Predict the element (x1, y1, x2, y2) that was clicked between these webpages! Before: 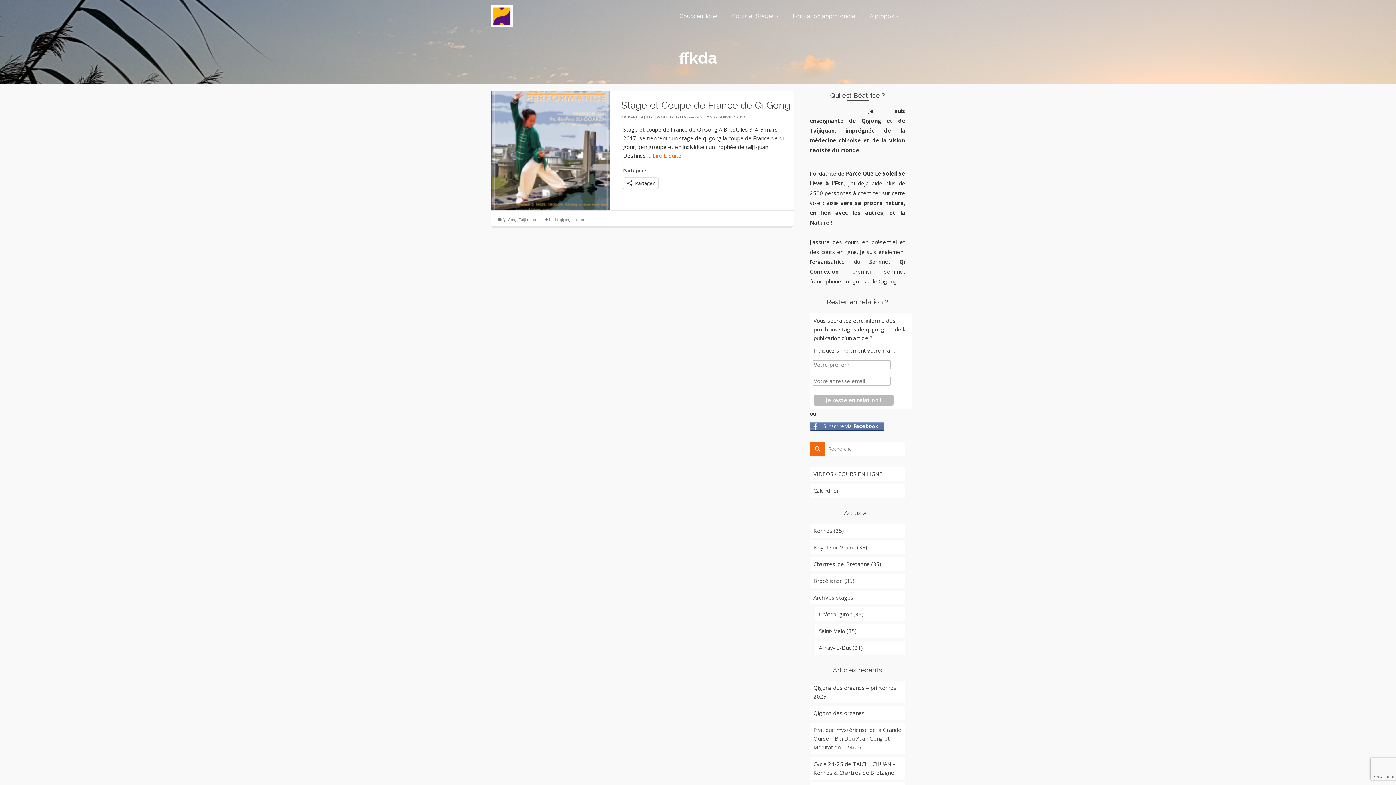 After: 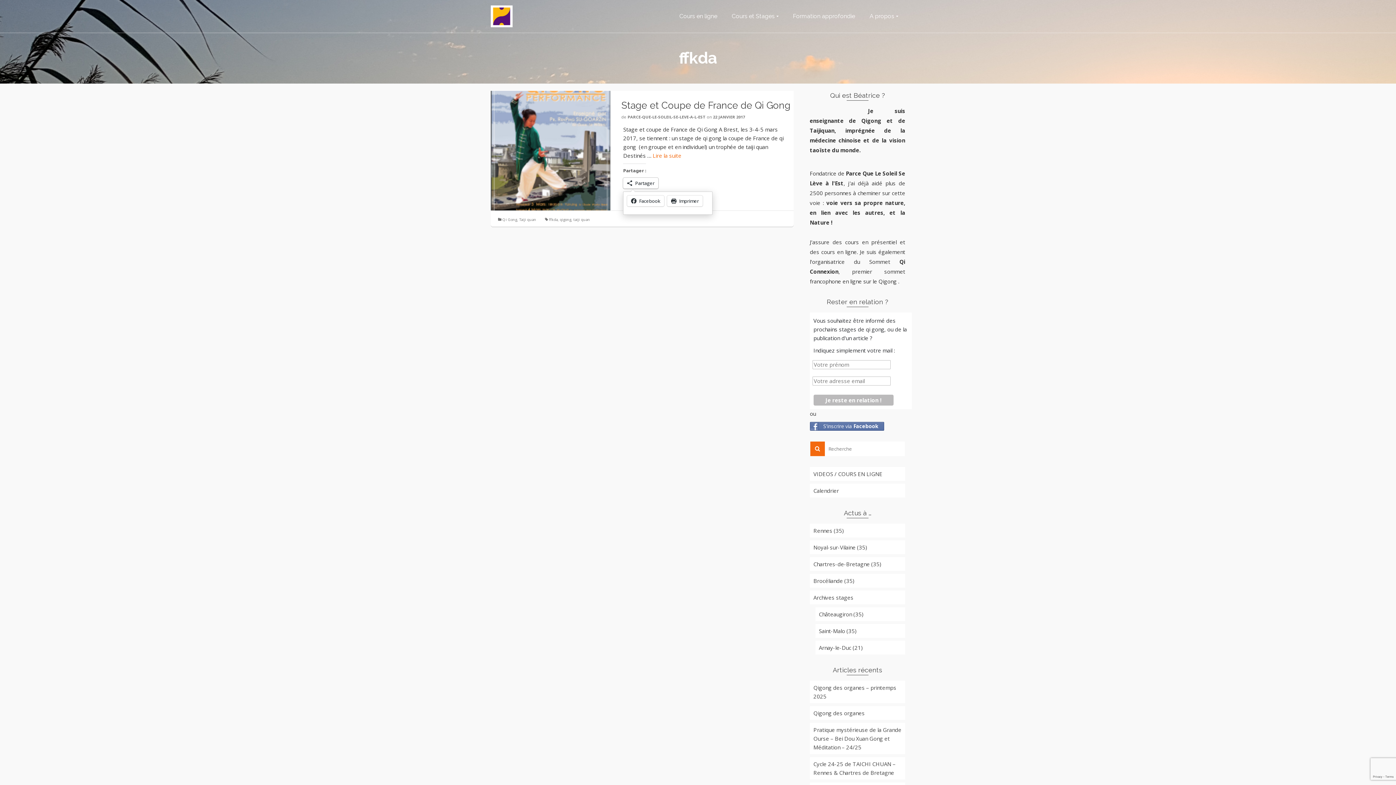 Action: bbox: (623, 177, 658, 188) label: Partager